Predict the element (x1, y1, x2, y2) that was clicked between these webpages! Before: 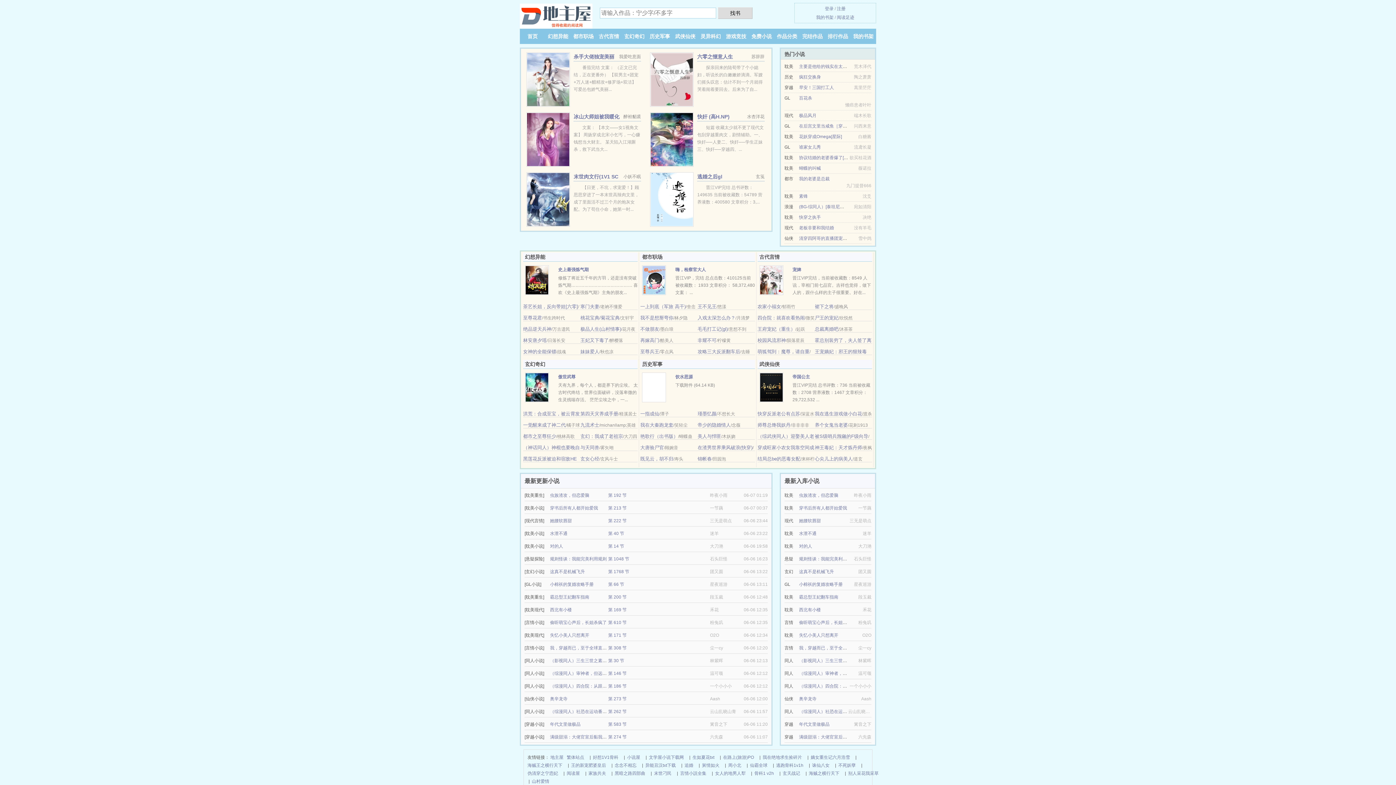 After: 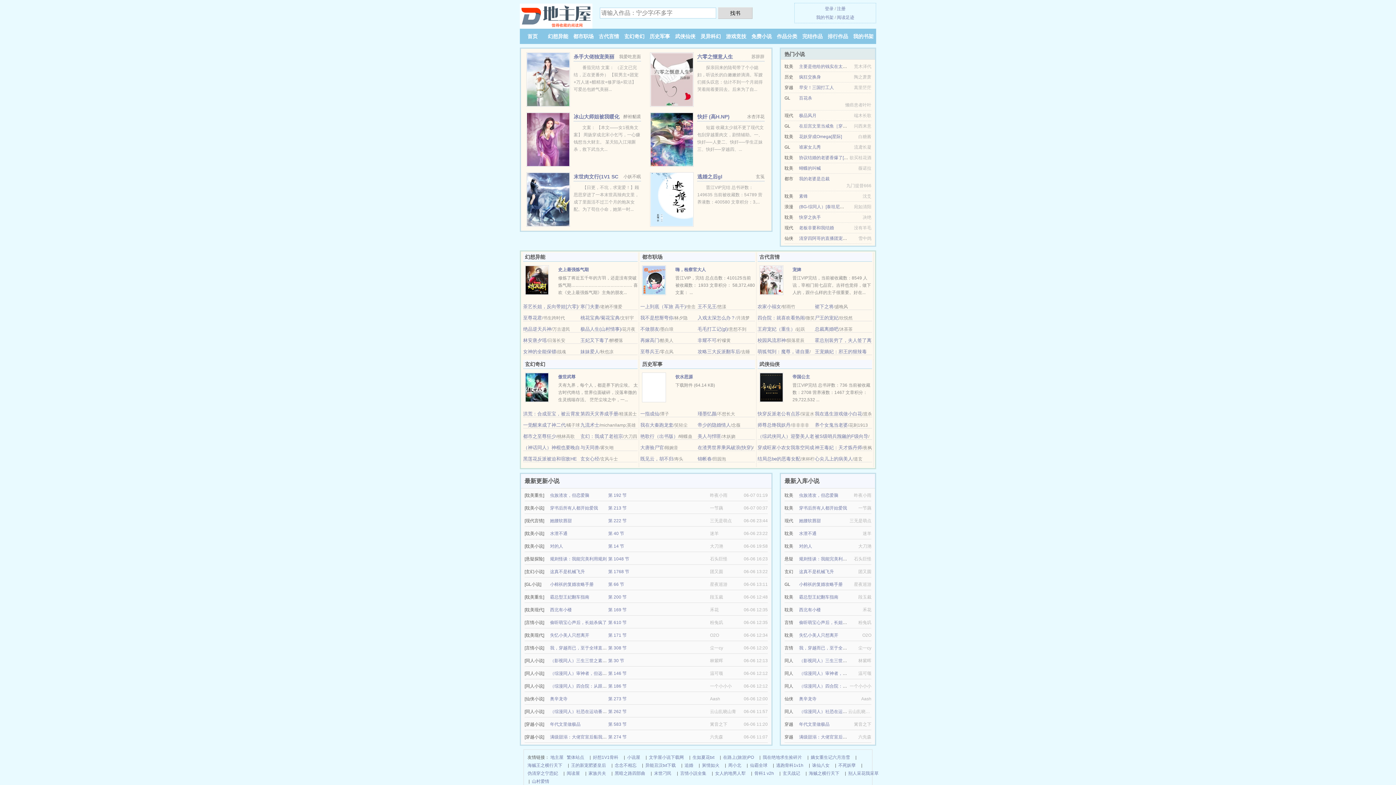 Action: bbox: (550, 633, 589, 638) label: 失忆小美人只想离开